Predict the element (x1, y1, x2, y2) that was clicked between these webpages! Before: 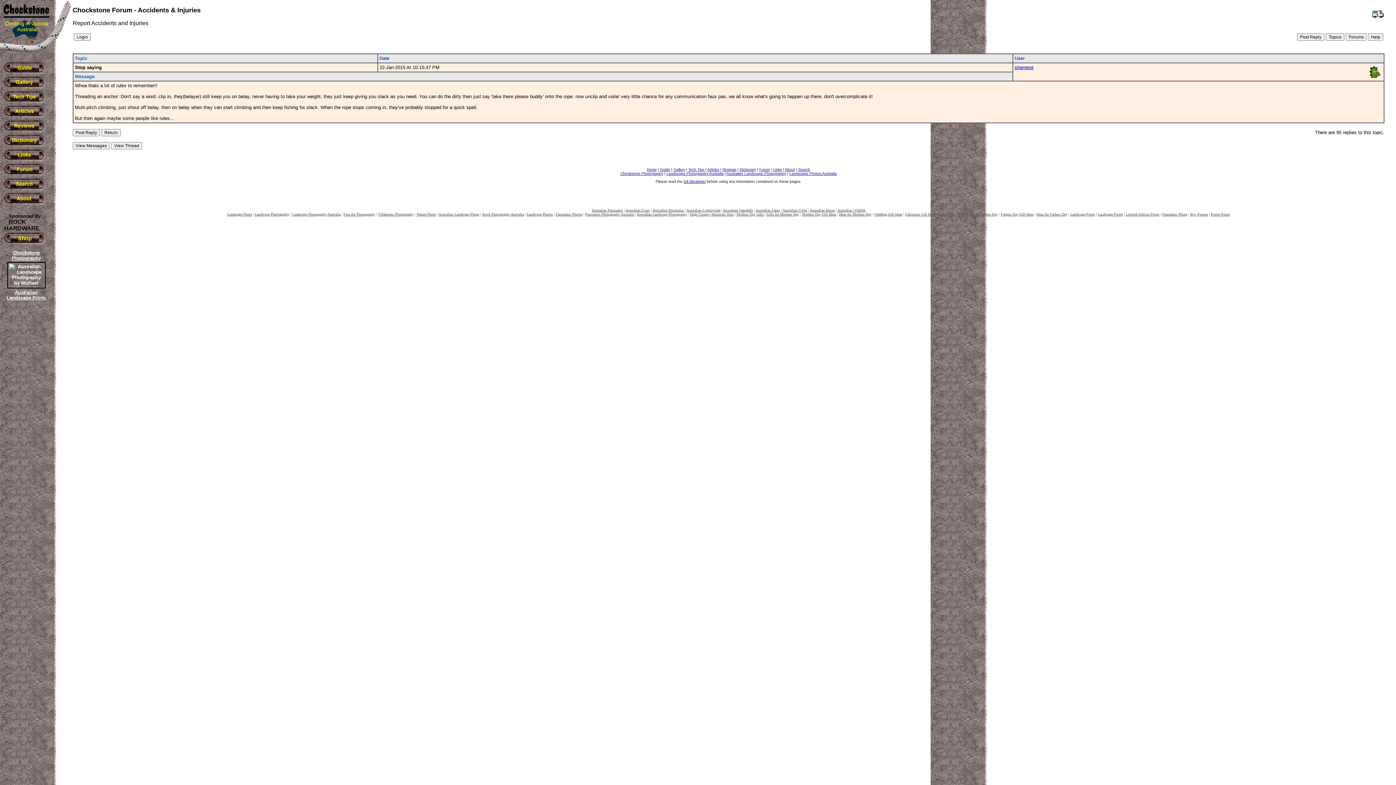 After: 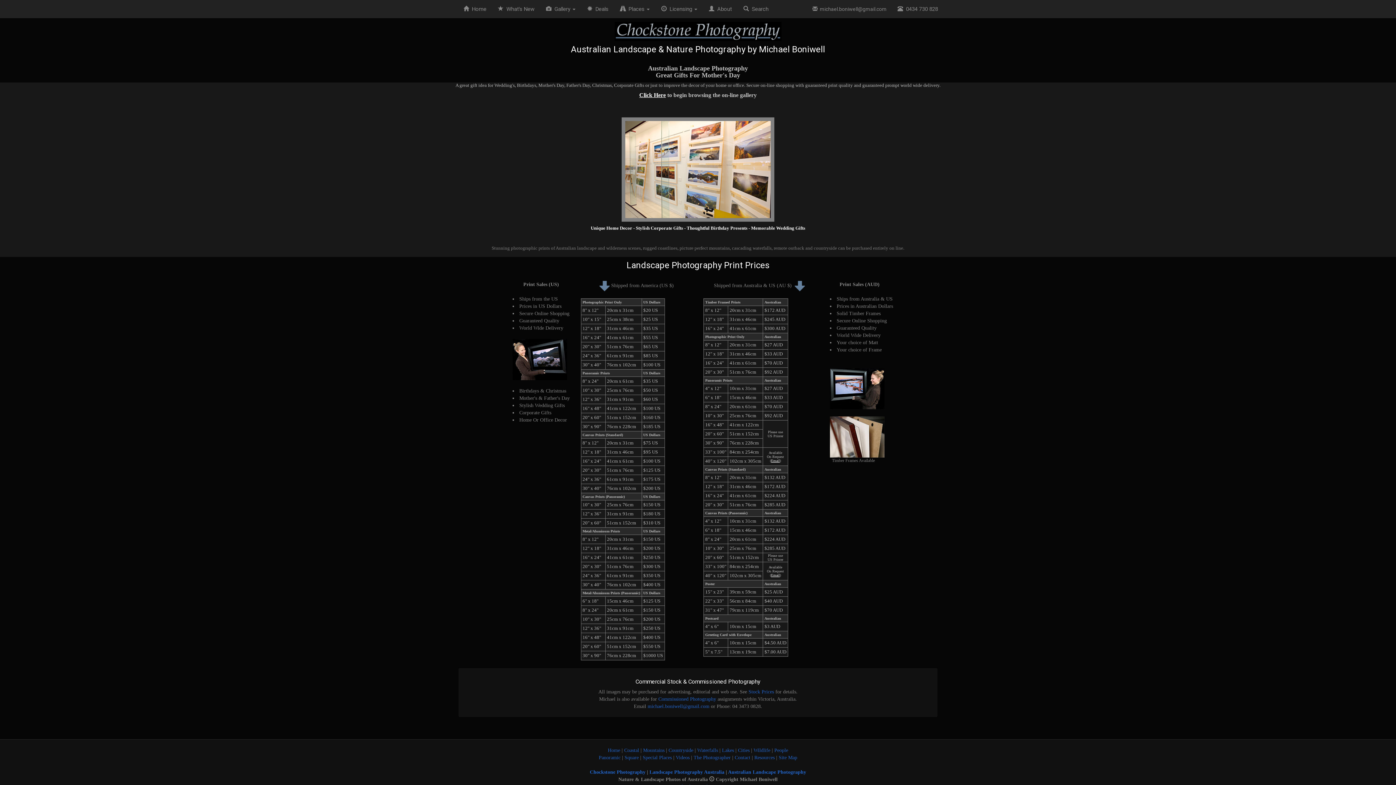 Action: bbox: (766, 212, 799, 216) label: Gifts for Mothers Day